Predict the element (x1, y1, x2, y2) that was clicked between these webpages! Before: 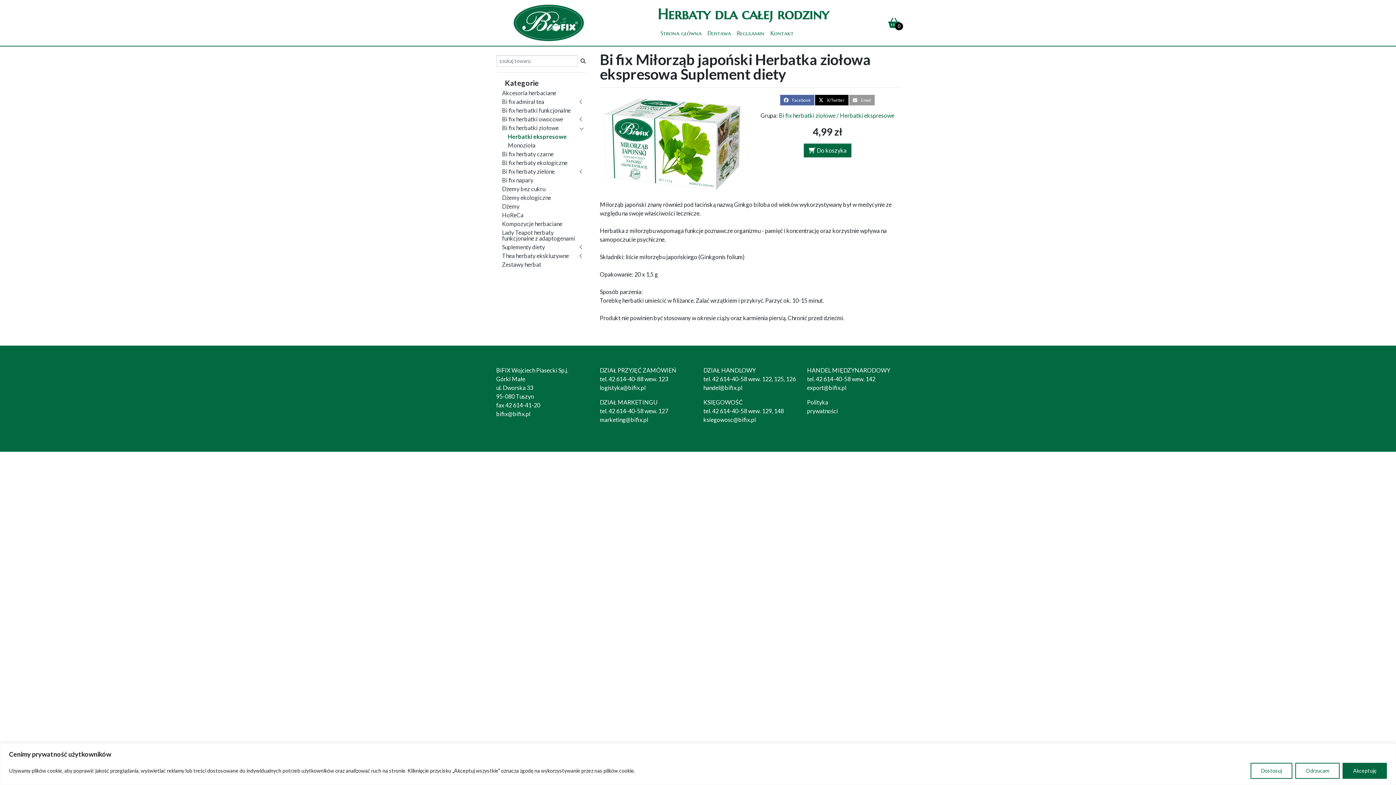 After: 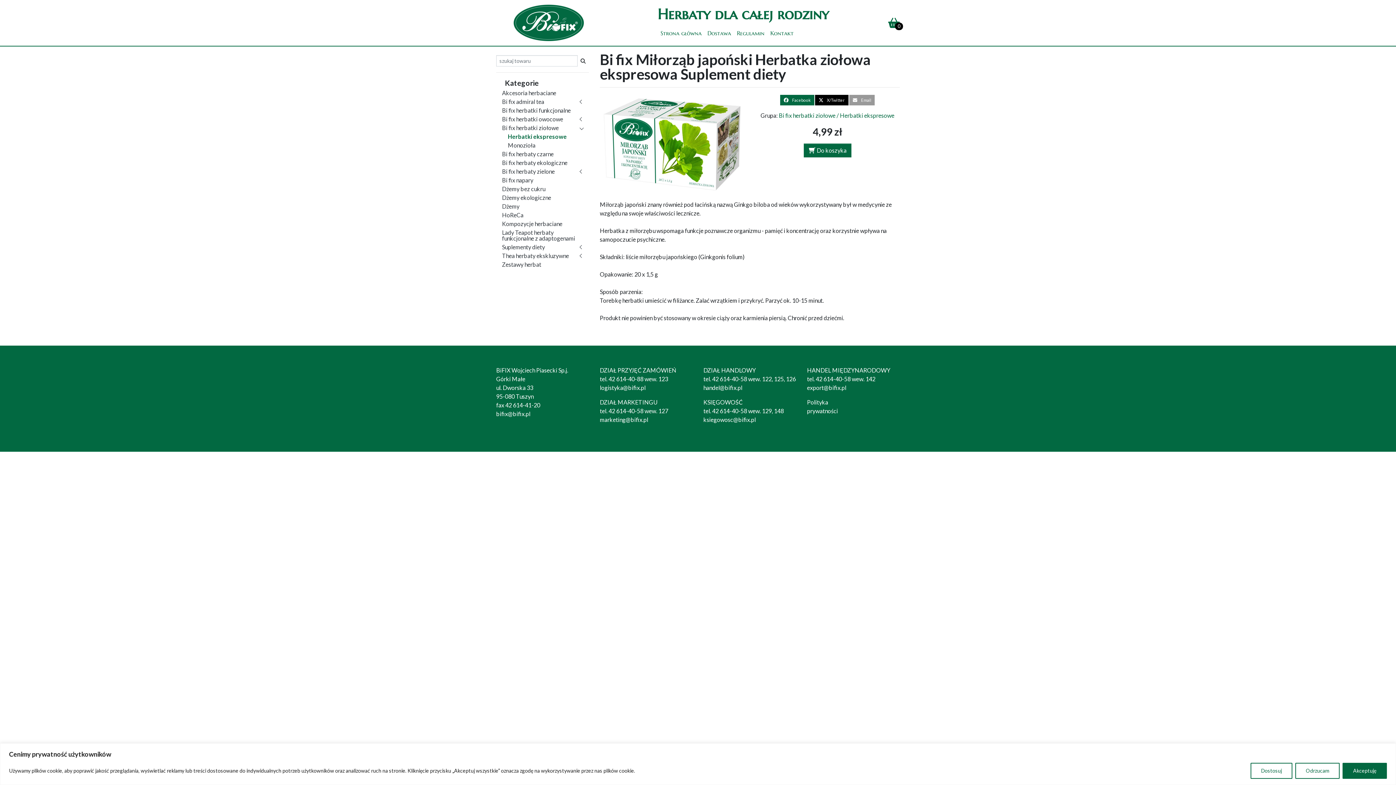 Action: label: Facebook bbox: (780, 94, 814, 105)